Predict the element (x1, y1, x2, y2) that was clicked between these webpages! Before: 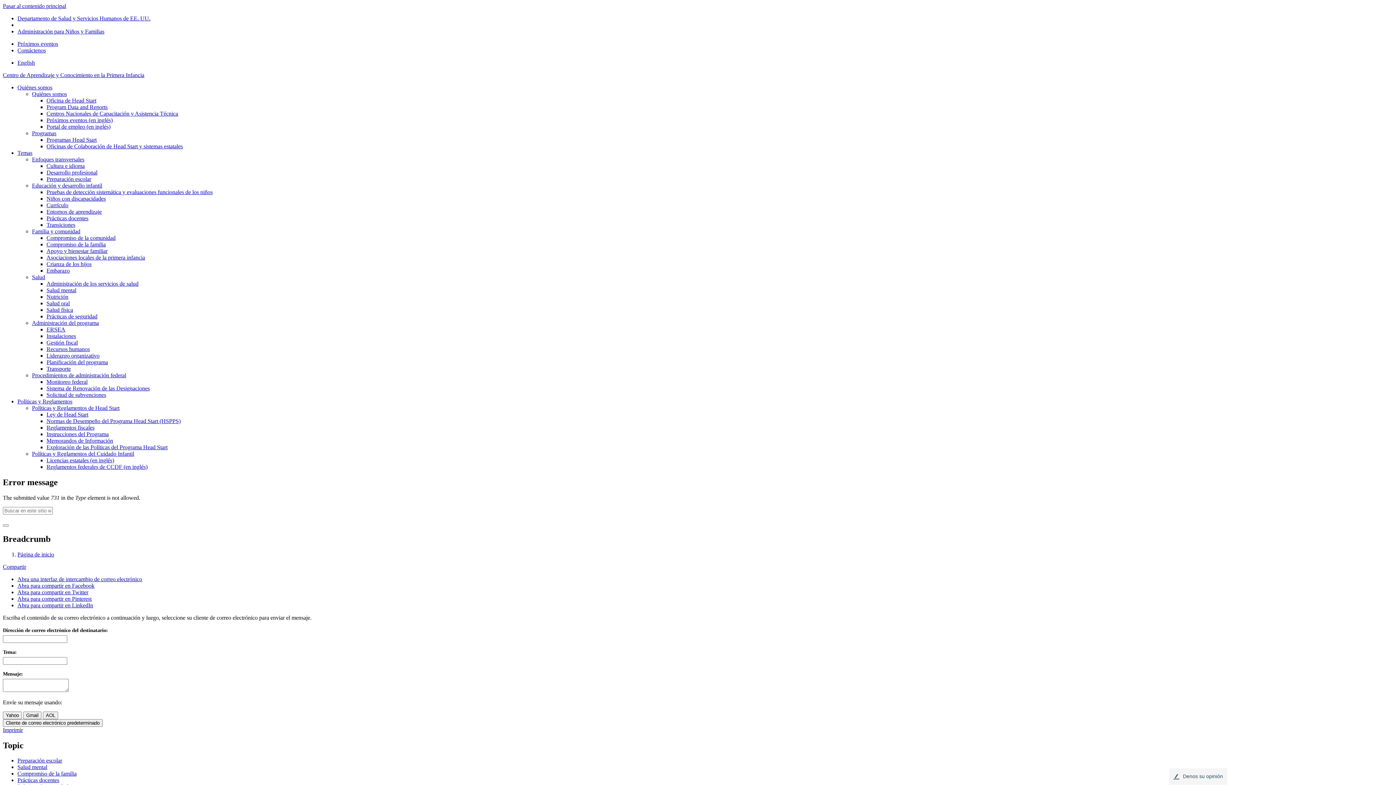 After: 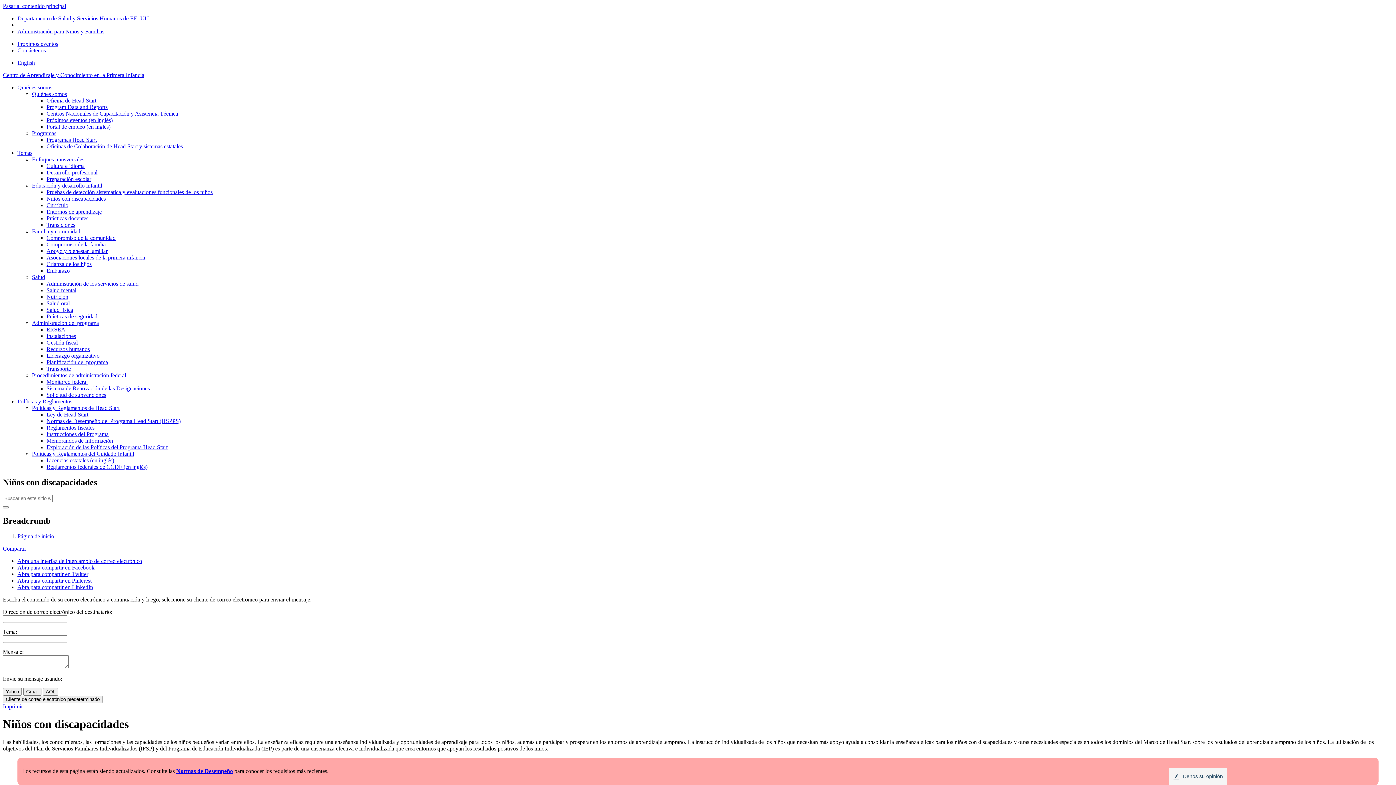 Action: label: Niños con discapacidades bbox: (46, 195, 105, 201)